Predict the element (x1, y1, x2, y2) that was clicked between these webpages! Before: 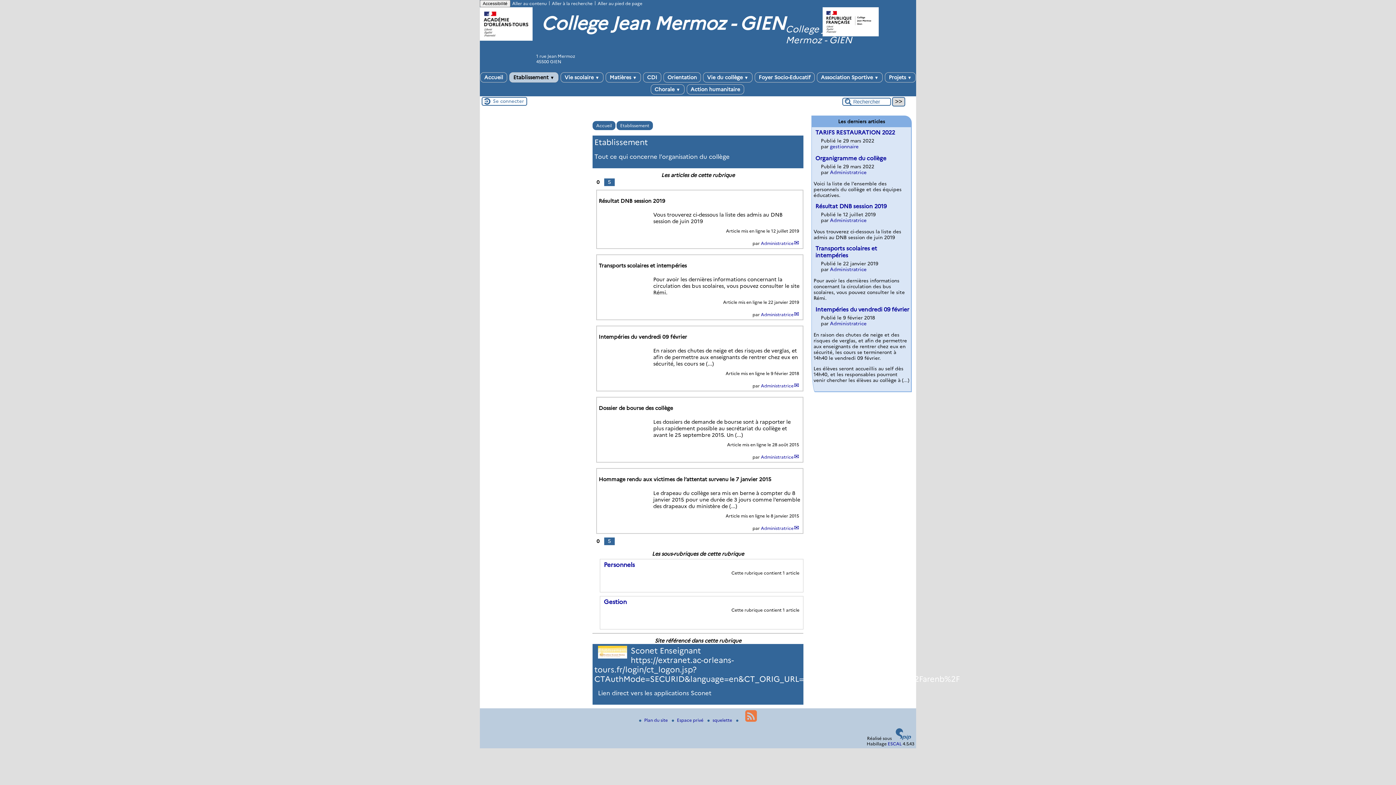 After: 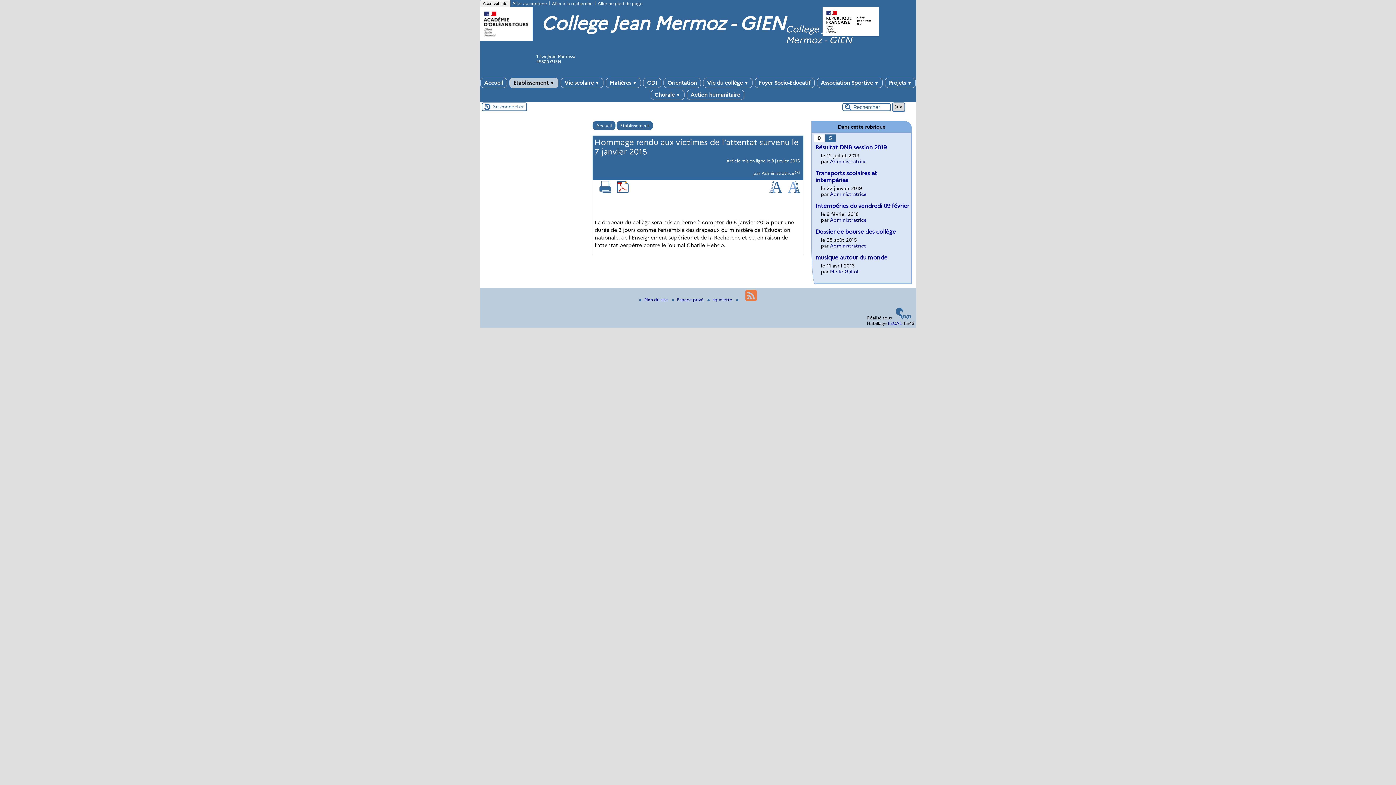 Action: label: Hommage rendu aux victimes de l’attentat survenu le 7 janvier 2015
Le drapeau du collège sera mis en berne à compter du 8 janvier 2015 pour une durée de 3 jours comme l’ensemble des drapeaux du ministère de (...) bbox: (598, 470, 801, 509)